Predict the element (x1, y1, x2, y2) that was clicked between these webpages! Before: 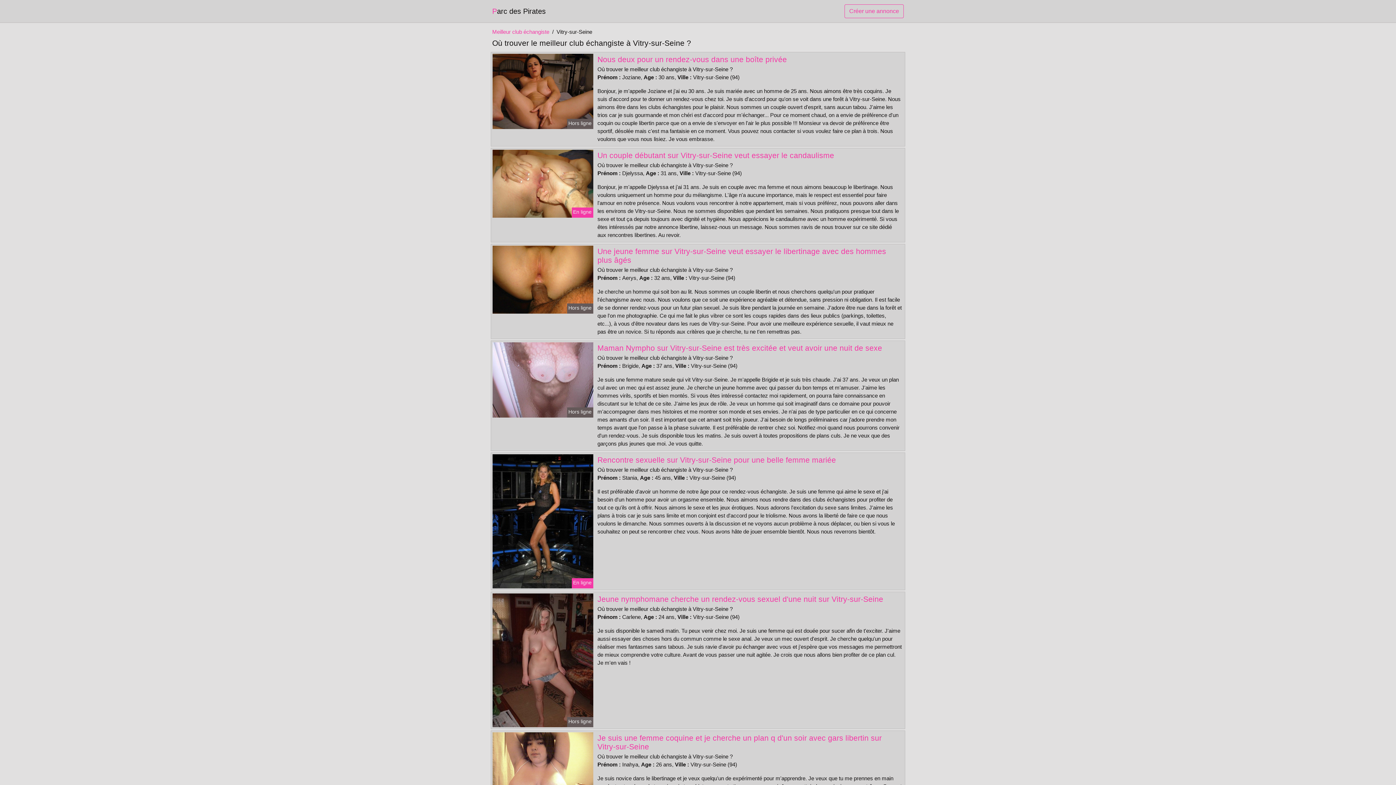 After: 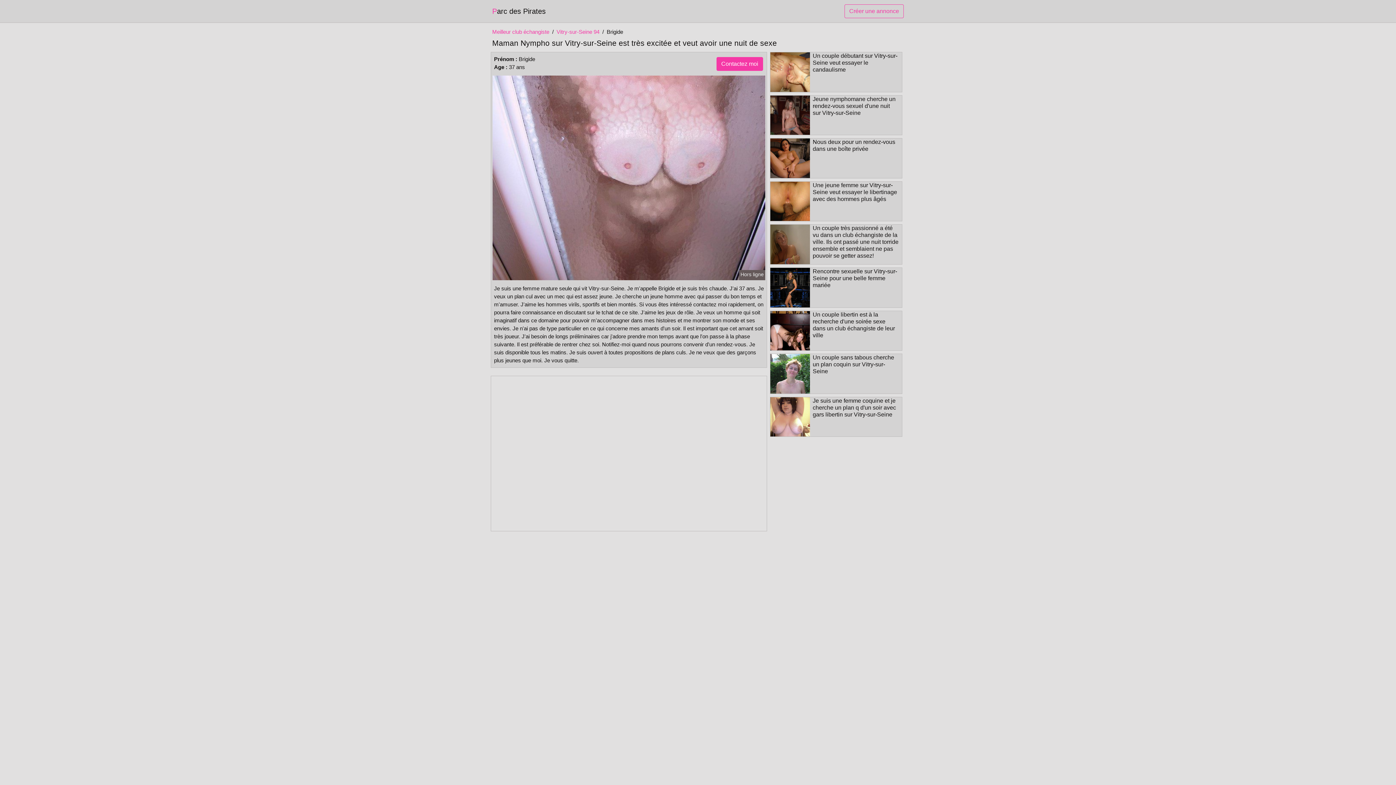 Action: bbox: (491, 376, 594, 382)